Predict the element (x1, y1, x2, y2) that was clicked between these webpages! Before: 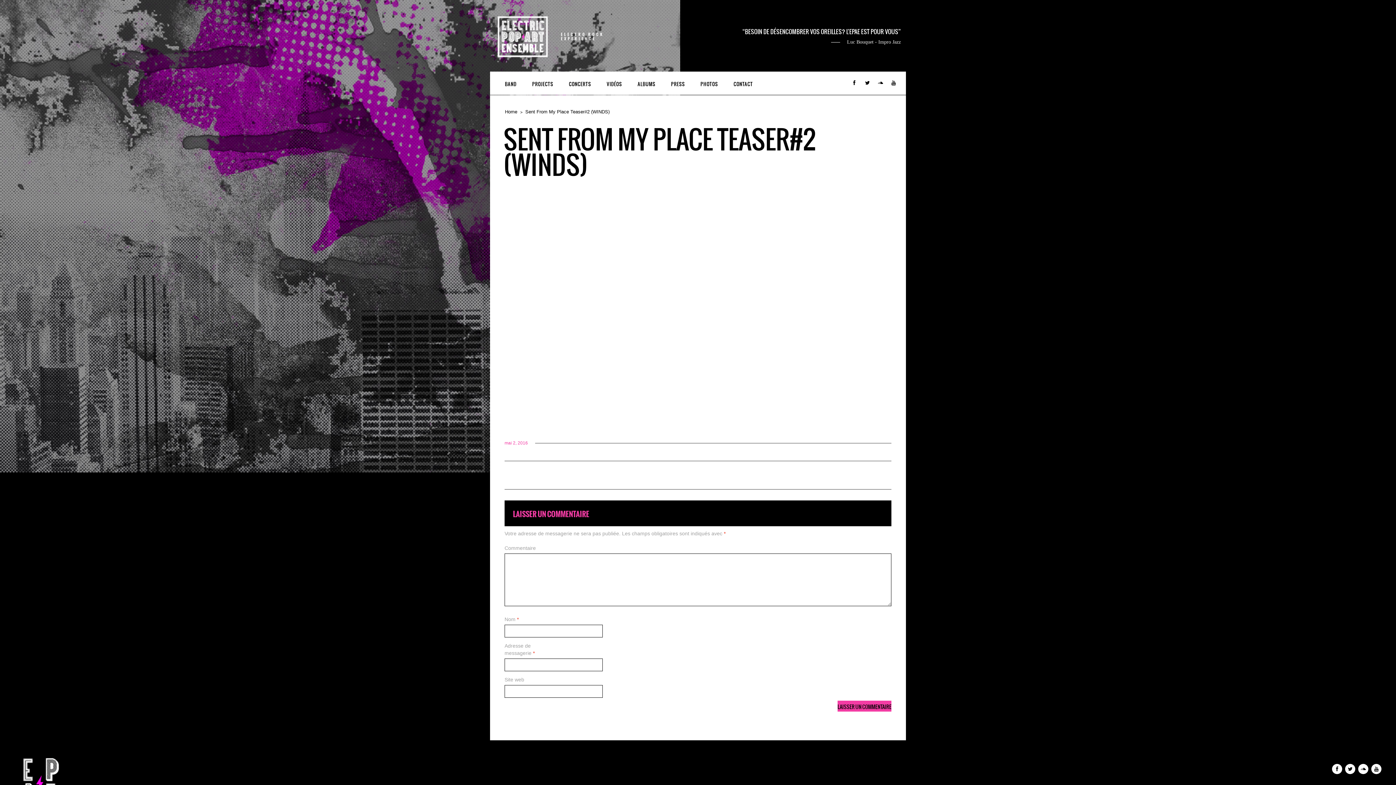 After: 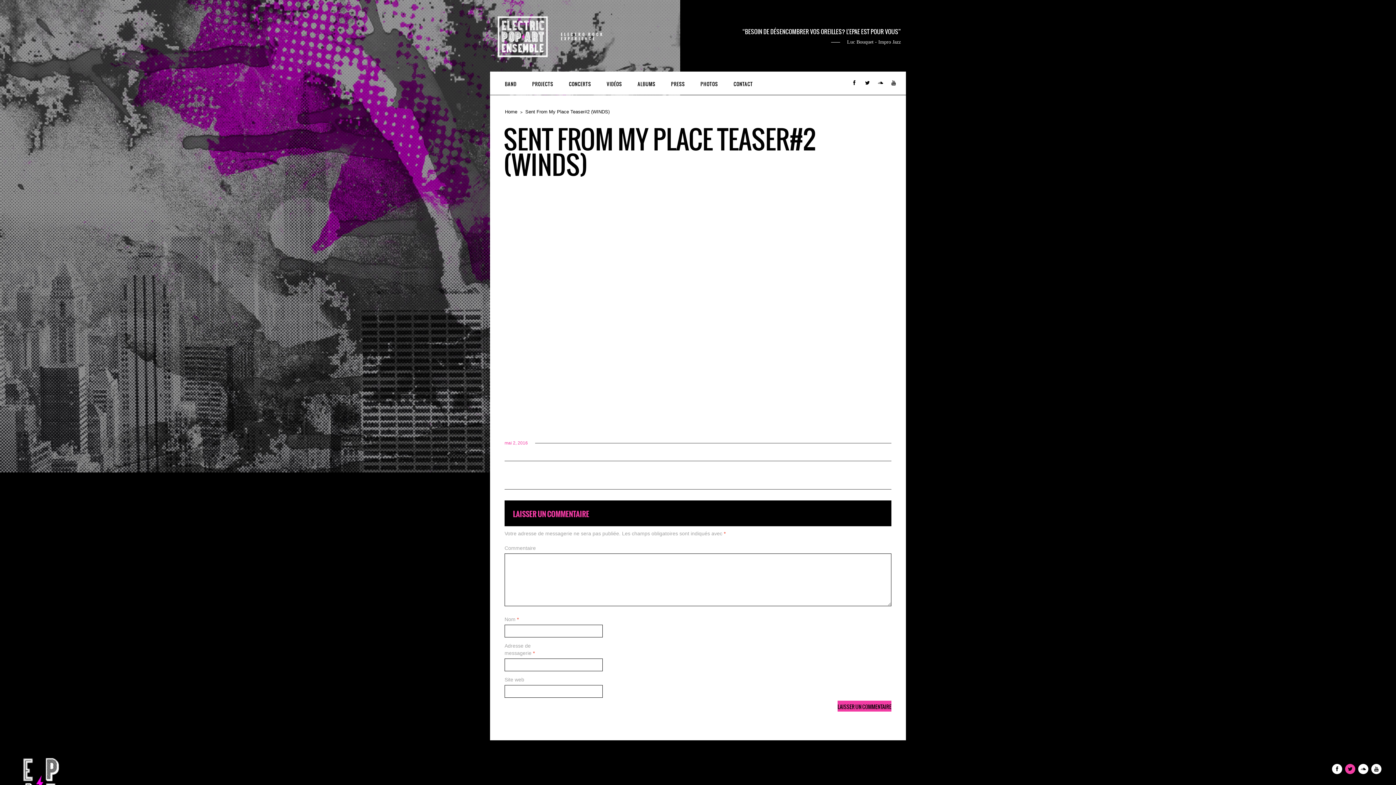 Action: bbox: (1345, 766, 1355, 772)